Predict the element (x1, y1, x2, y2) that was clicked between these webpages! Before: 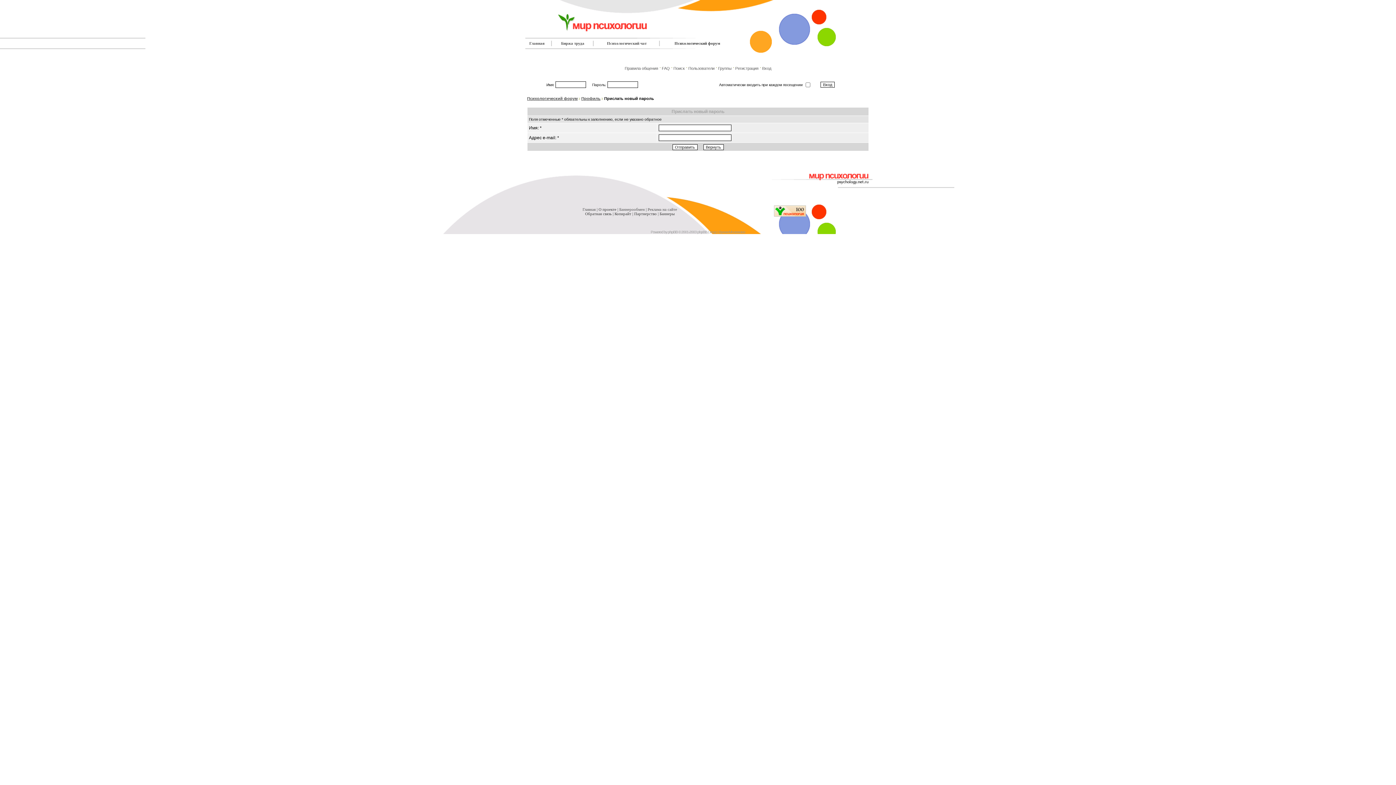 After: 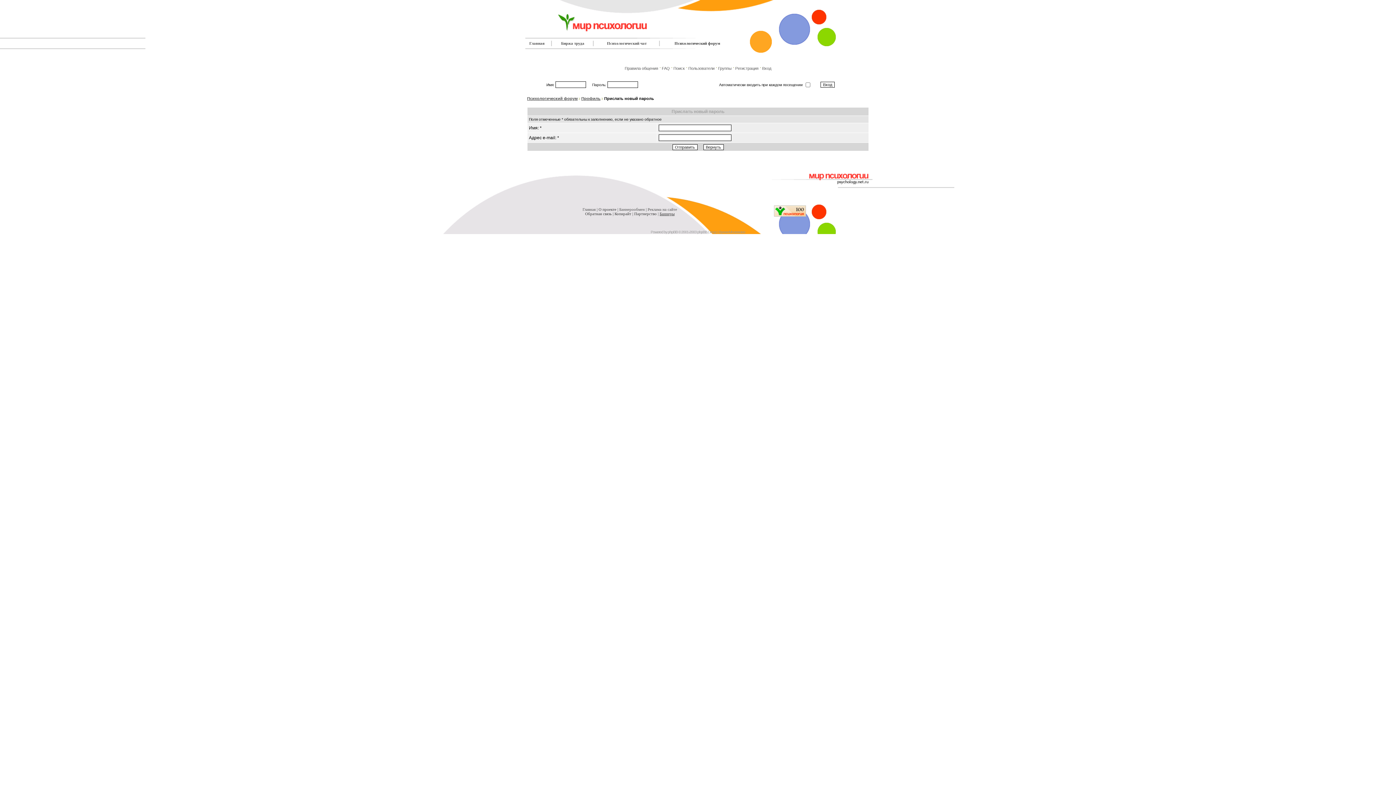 Action: bbox: (659, 211, 674, 216) label: Баннеры